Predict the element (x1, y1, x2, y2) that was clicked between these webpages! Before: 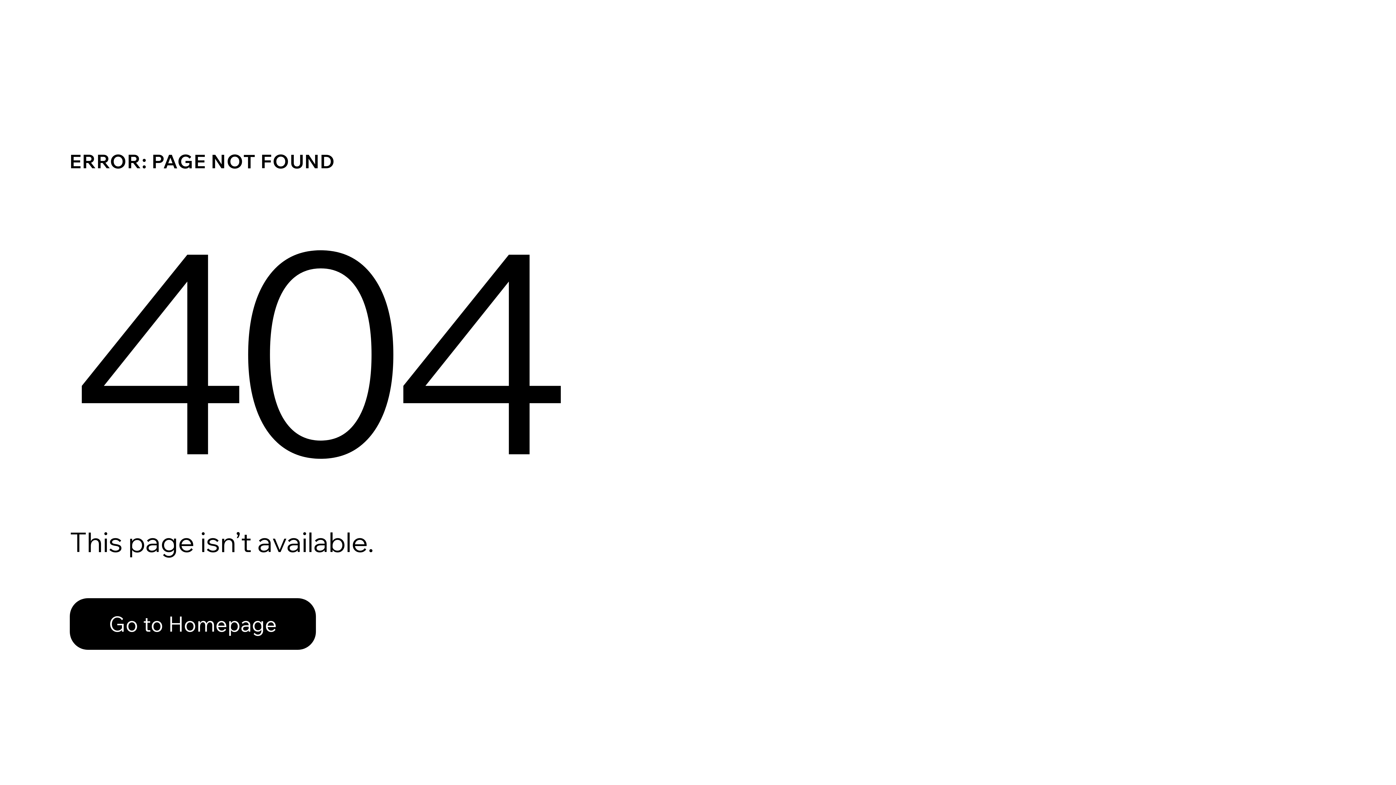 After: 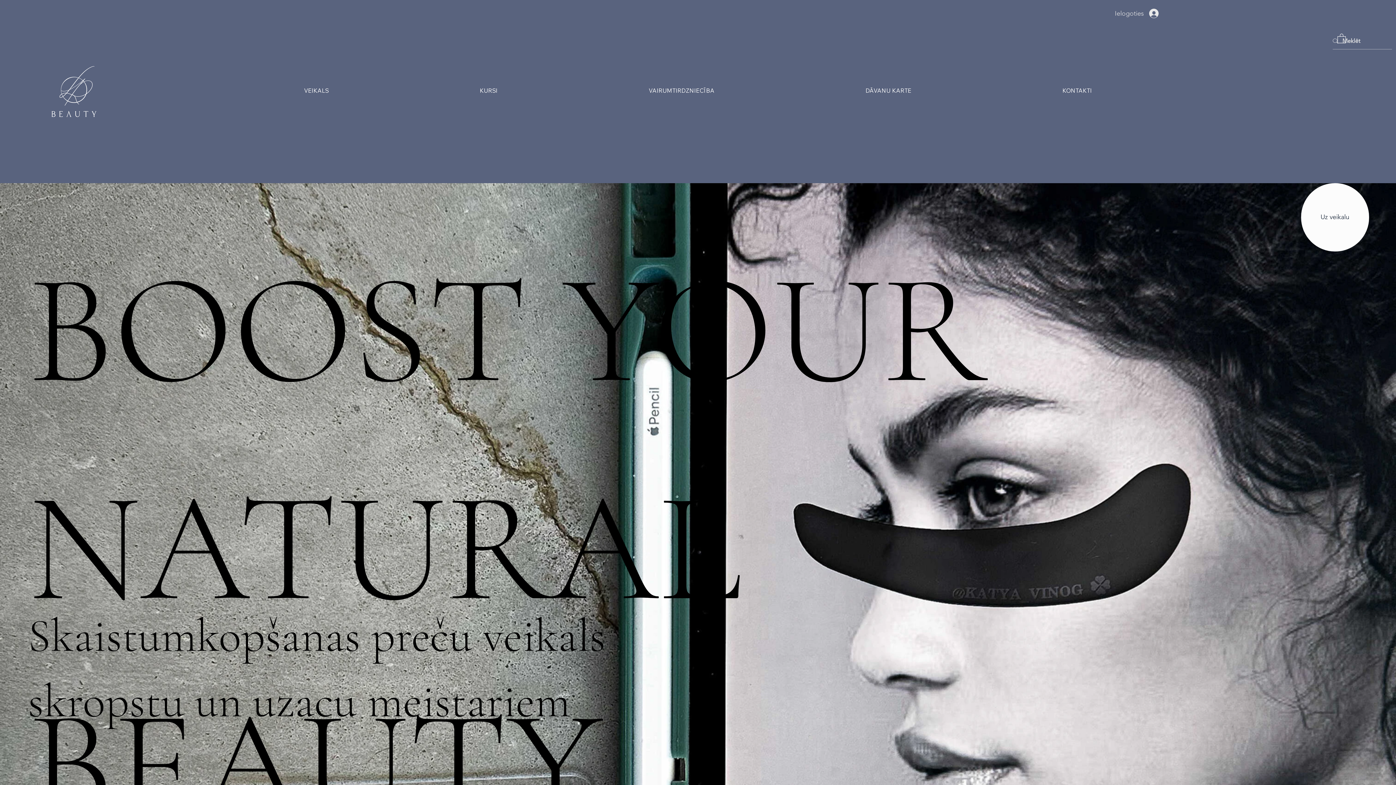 Action: label: Go to Homepage bbox: (69, 598, 316, 650)